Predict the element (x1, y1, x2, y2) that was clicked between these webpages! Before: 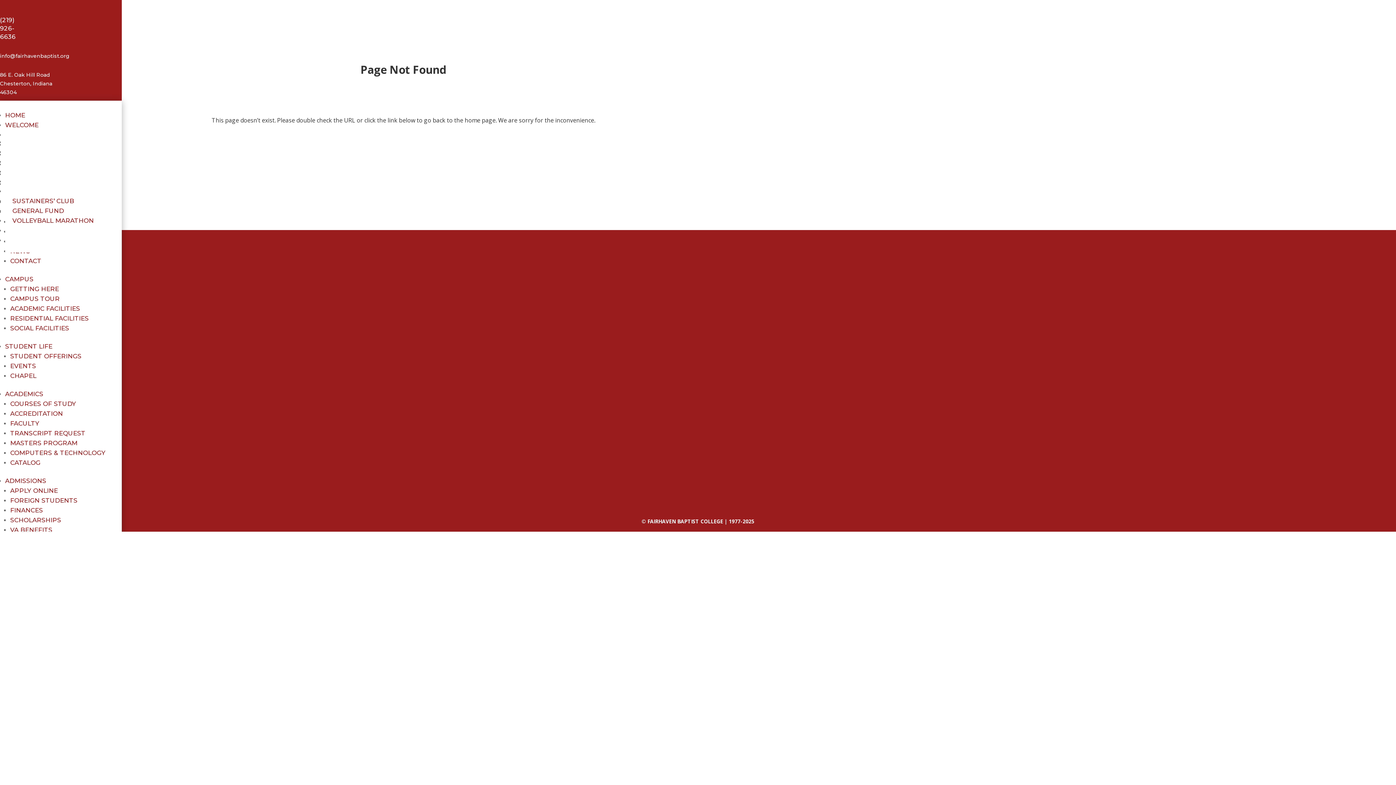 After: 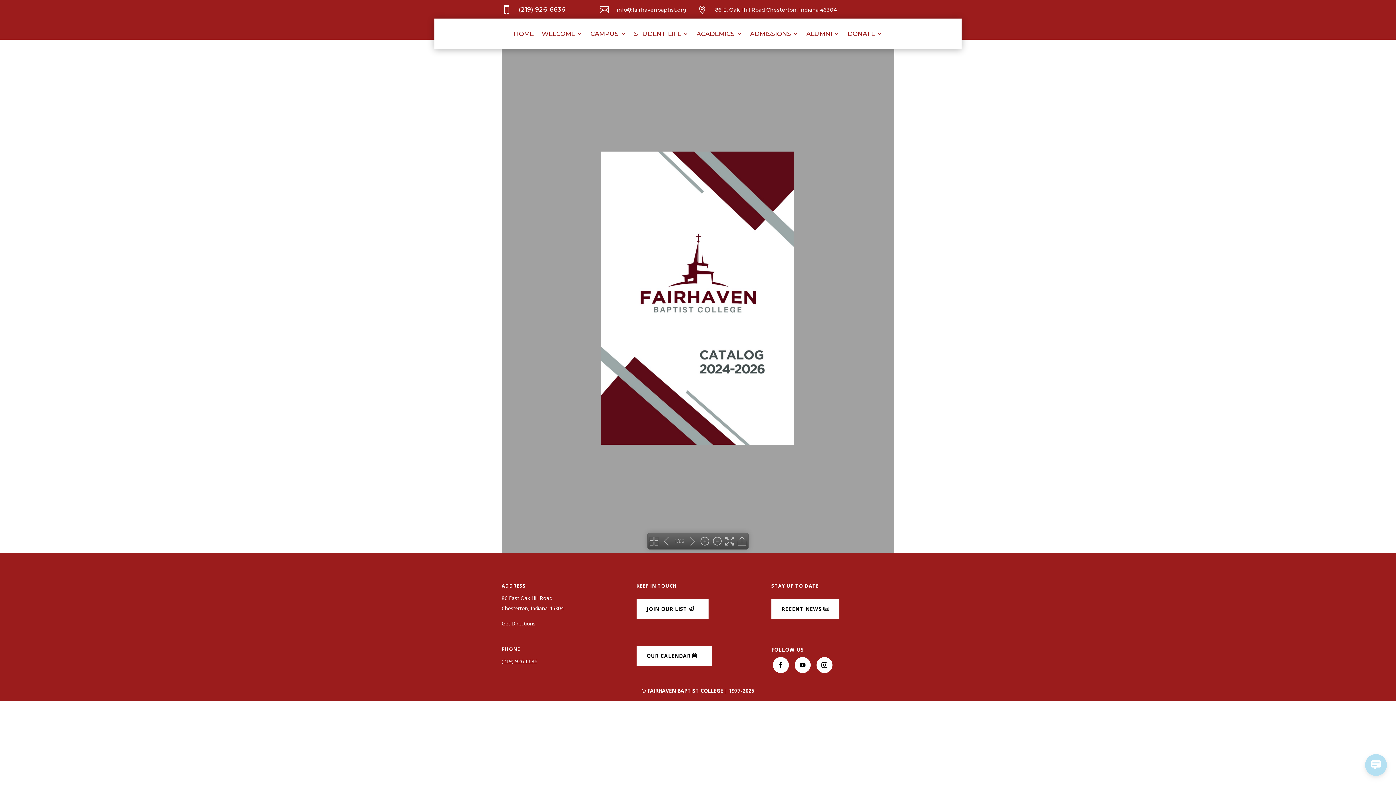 Action: label: CATALOG bbox: (10, 459, 40, 466)